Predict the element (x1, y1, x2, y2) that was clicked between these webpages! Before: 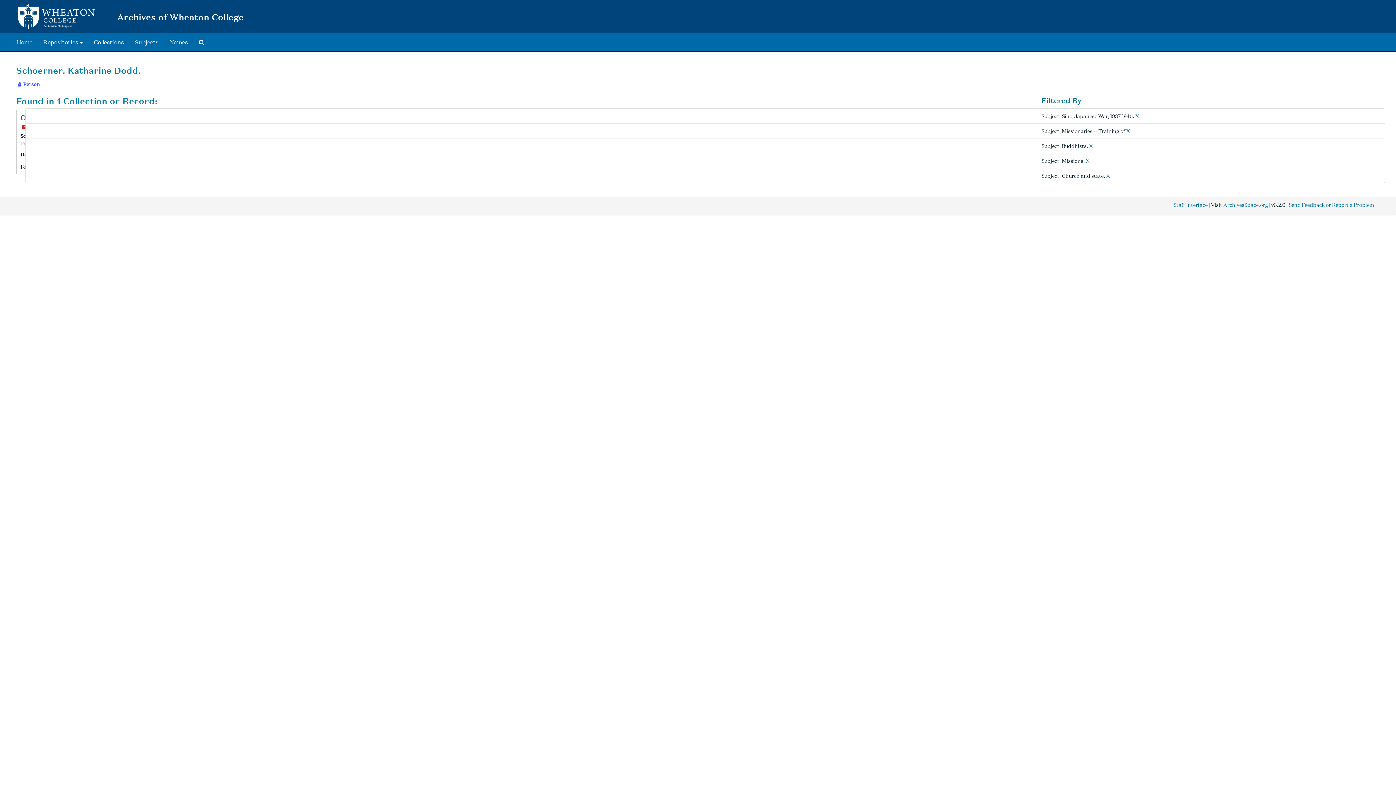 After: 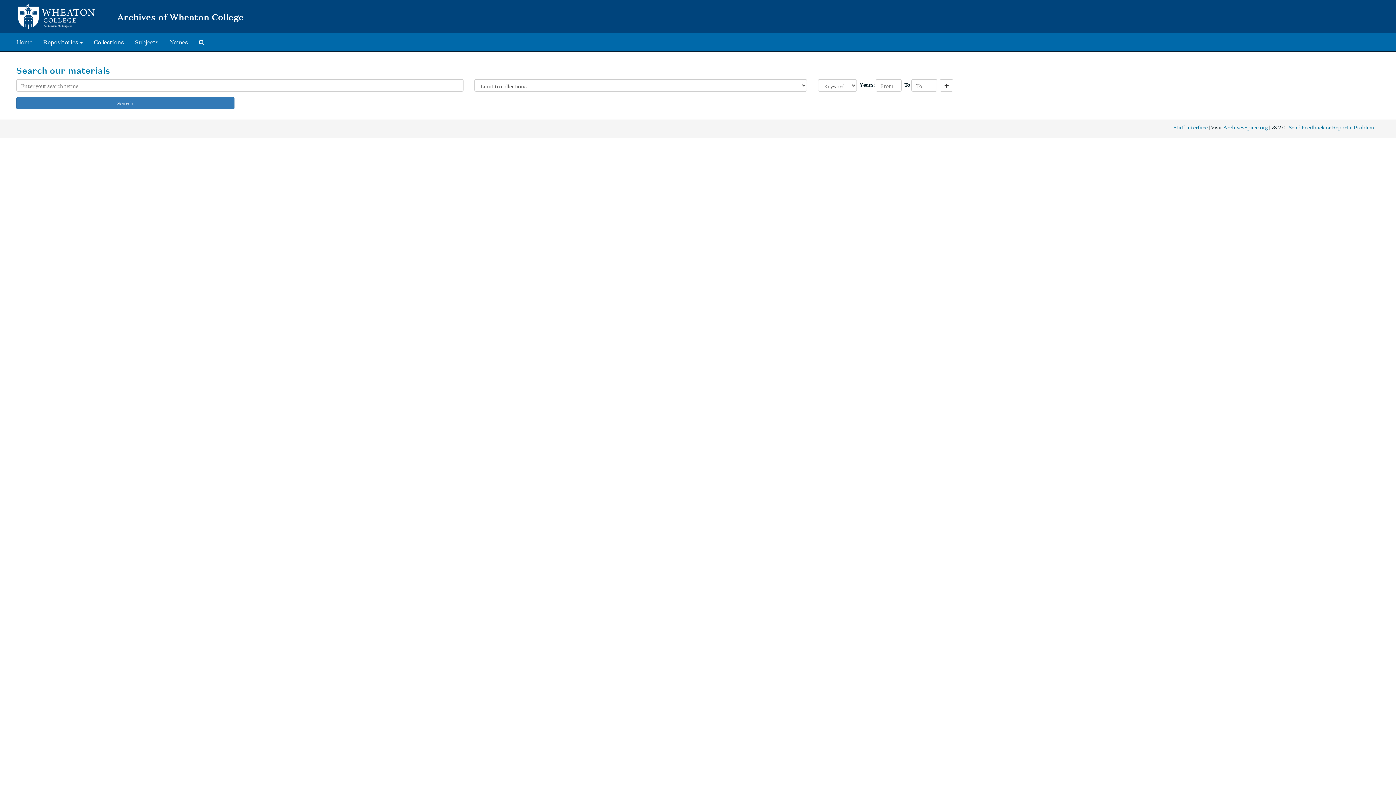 Action: bbox: (193, 33, 209, 51) label: Search The Archives